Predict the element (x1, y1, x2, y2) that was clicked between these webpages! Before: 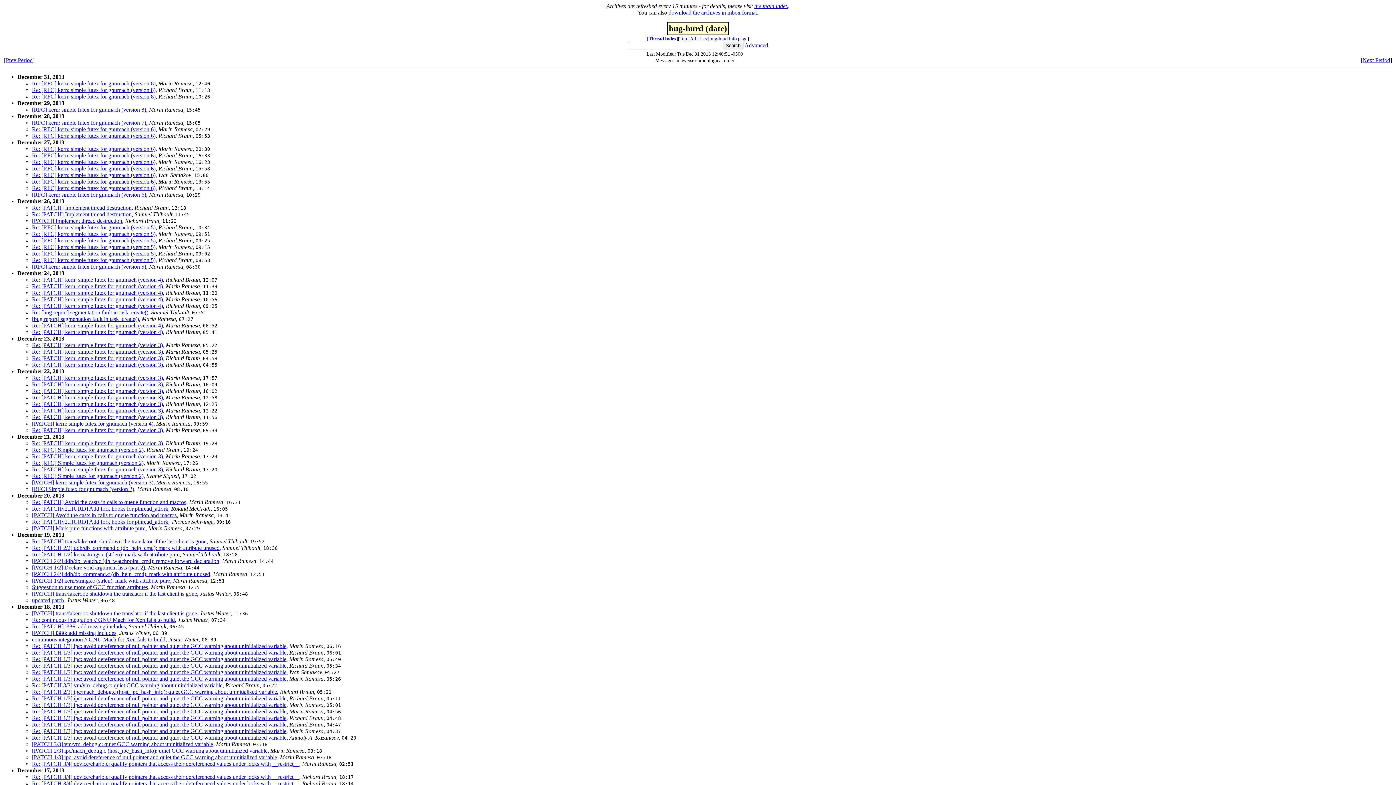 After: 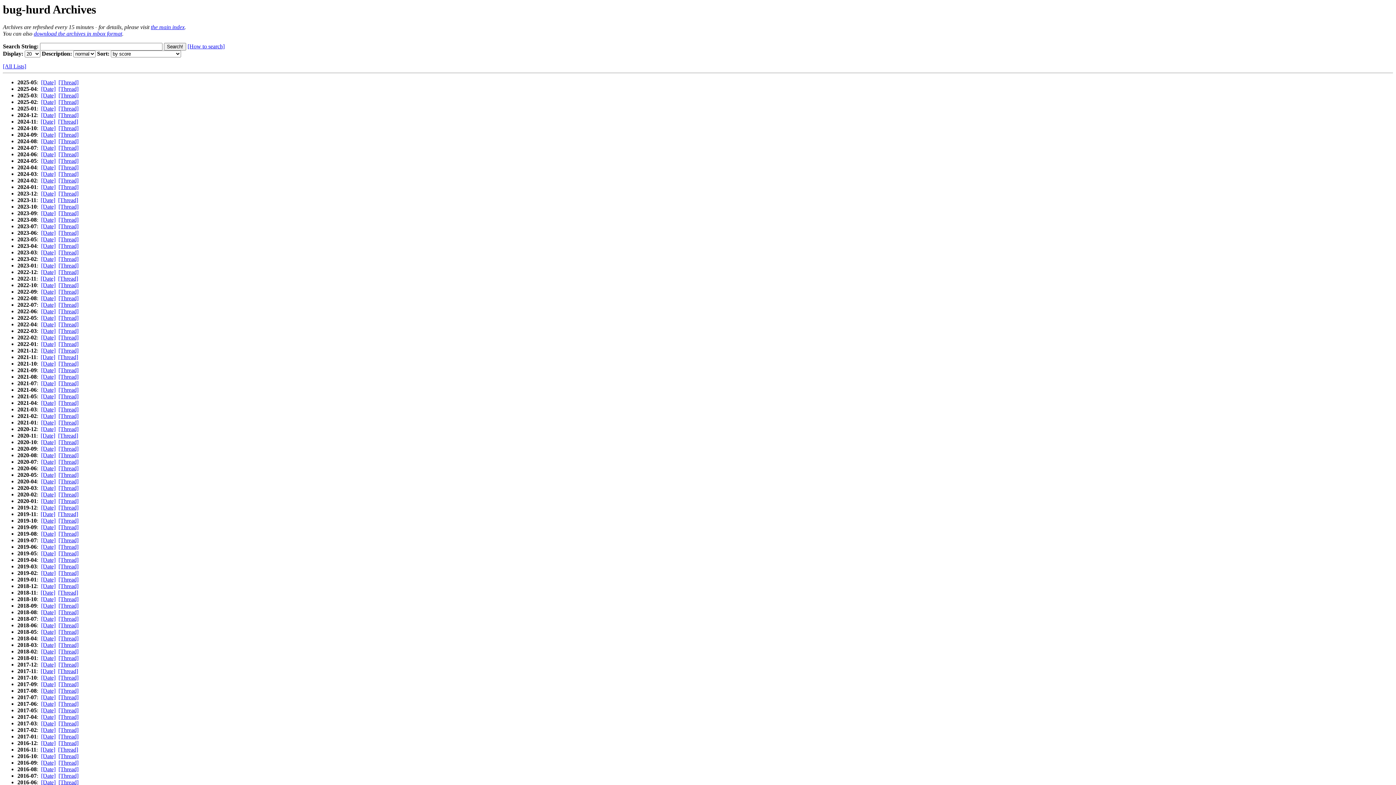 Action: label: Top bbox: (679, 36, 687, 41)